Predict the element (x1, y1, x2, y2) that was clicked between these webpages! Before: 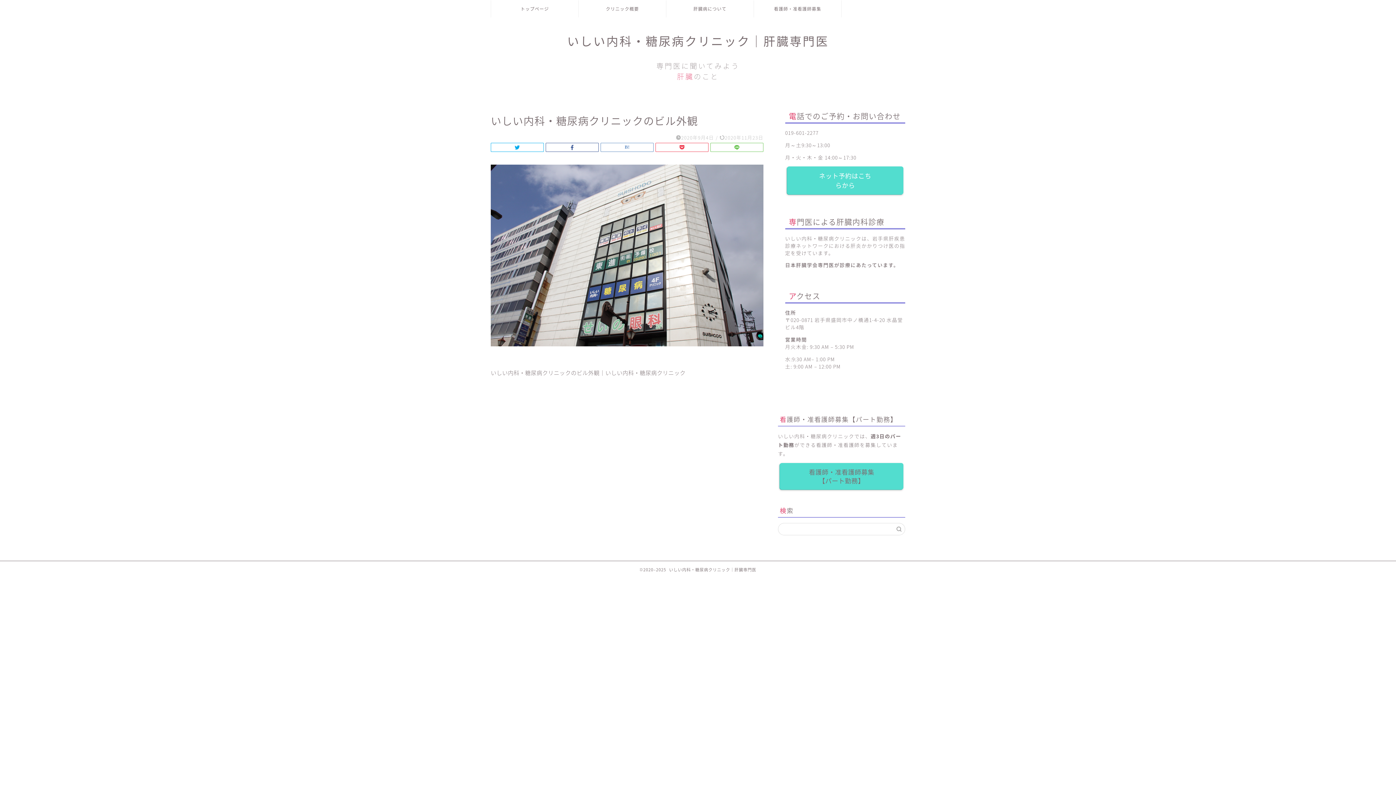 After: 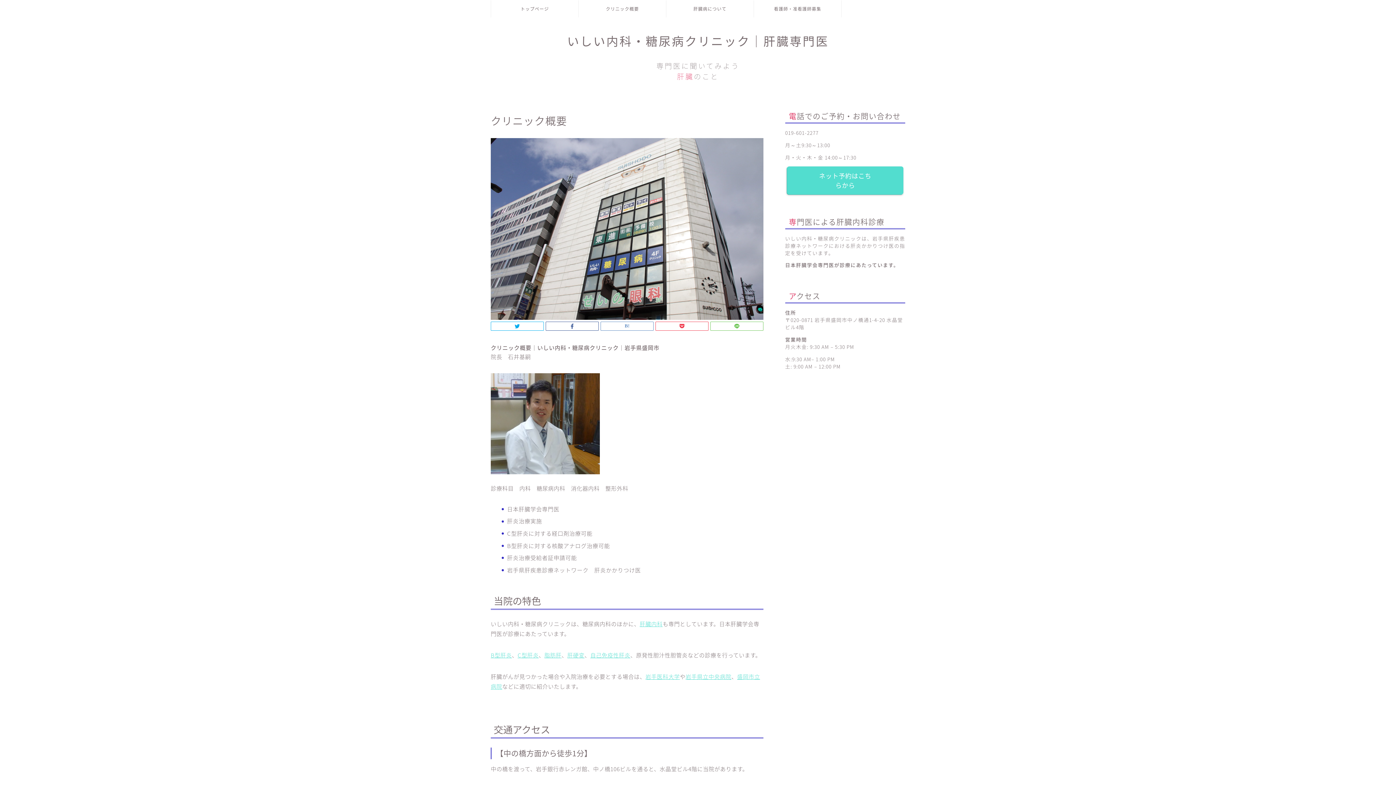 Action: label: クリニック概要 bbox: (578, 0, 666, 17)